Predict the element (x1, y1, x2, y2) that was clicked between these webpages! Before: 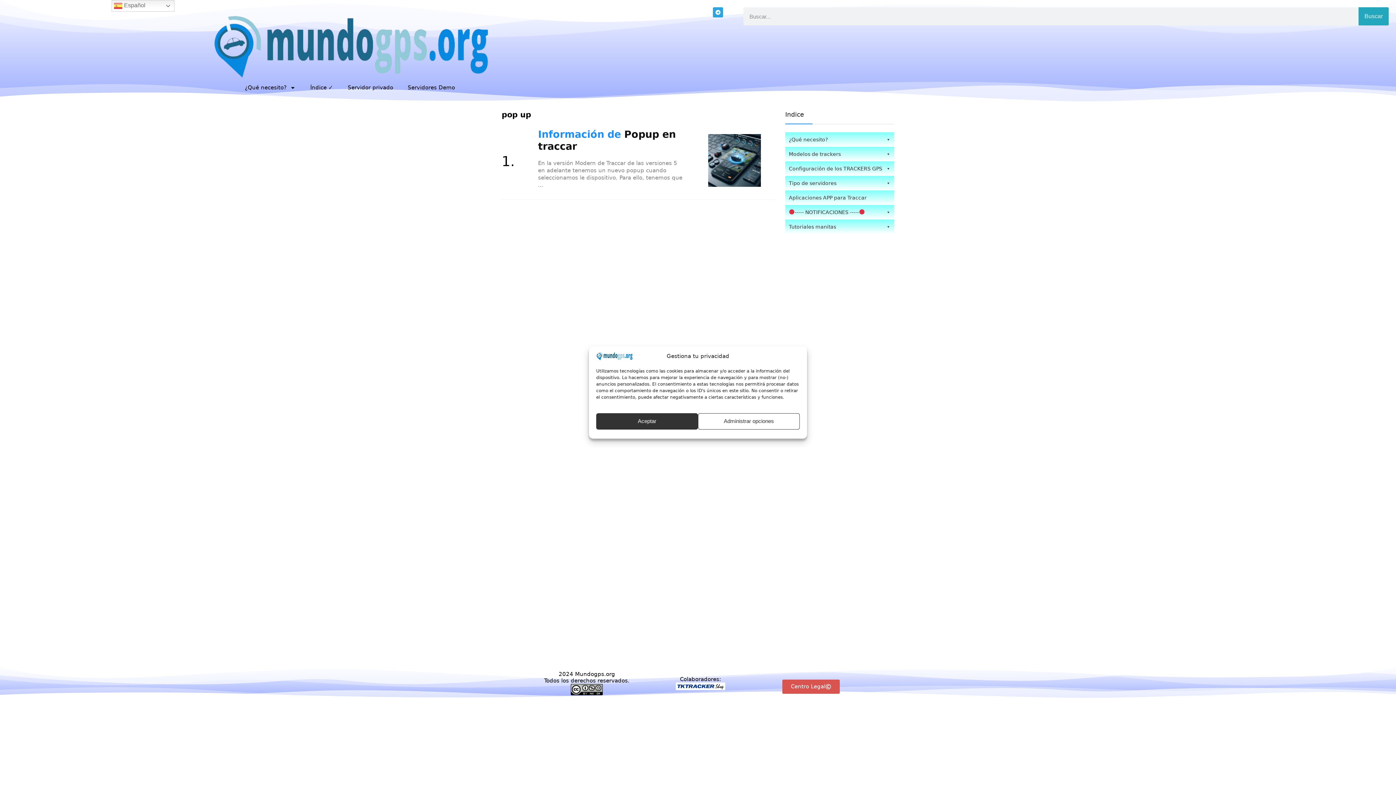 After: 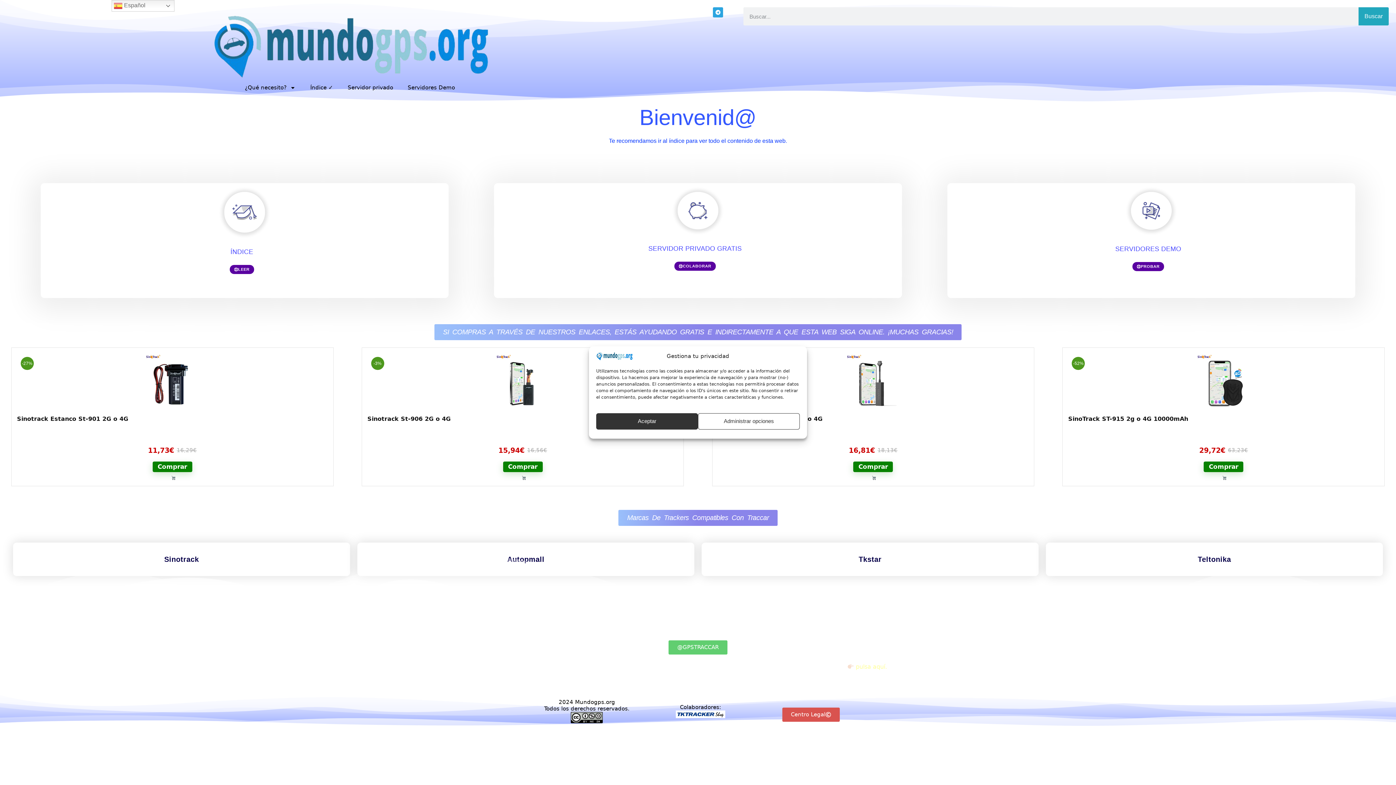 Action: bbox: (596, 352, 632, 358)